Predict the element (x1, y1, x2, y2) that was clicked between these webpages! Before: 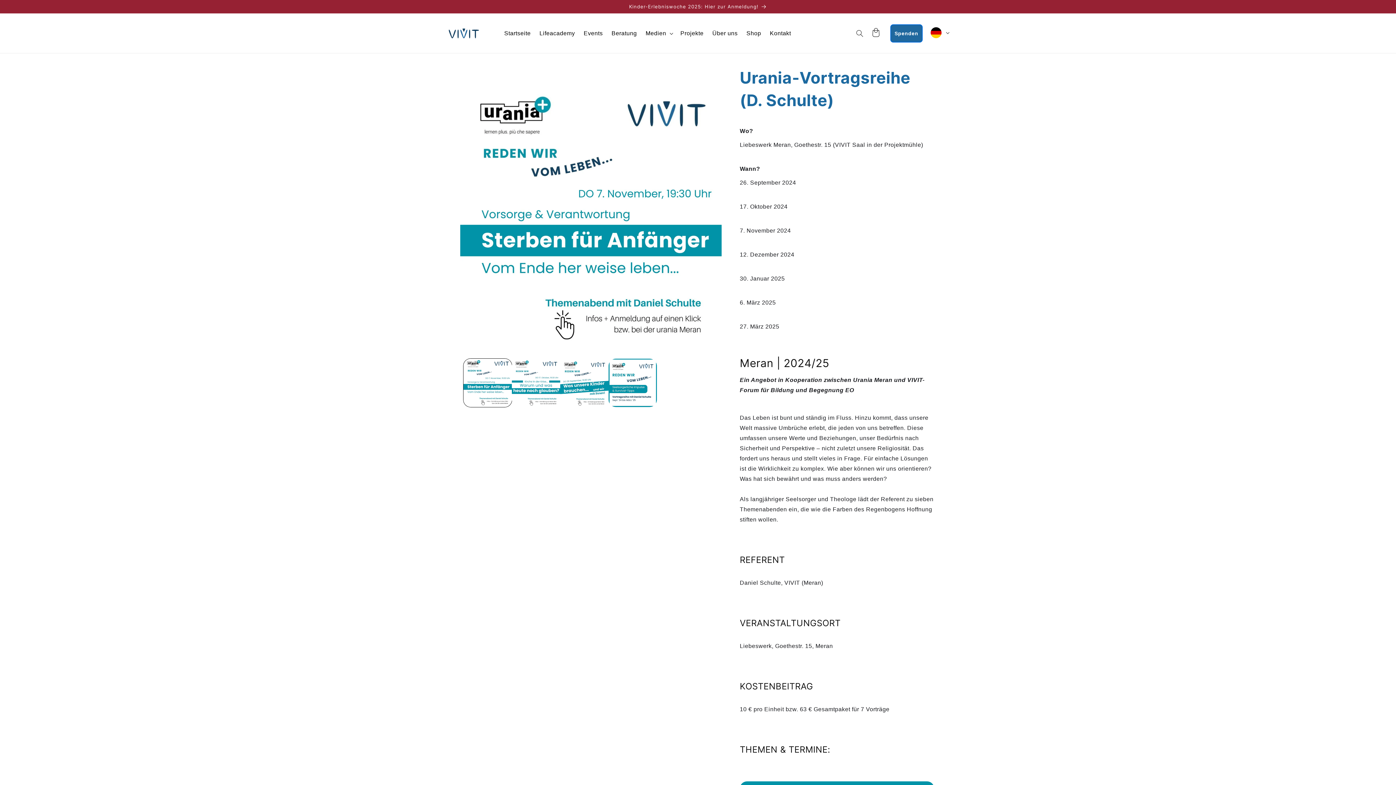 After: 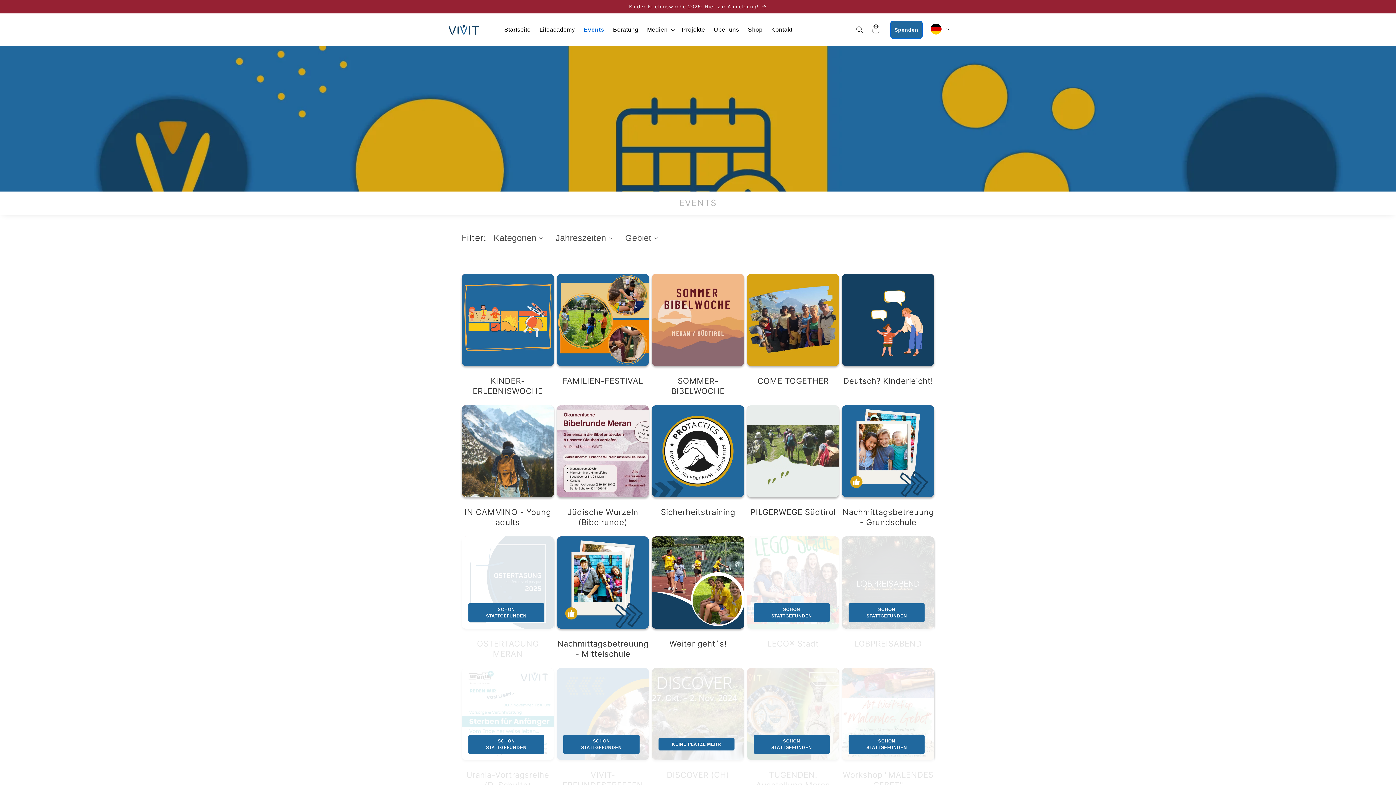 Action: label: Events bbox: (579, 25, 607, 41)